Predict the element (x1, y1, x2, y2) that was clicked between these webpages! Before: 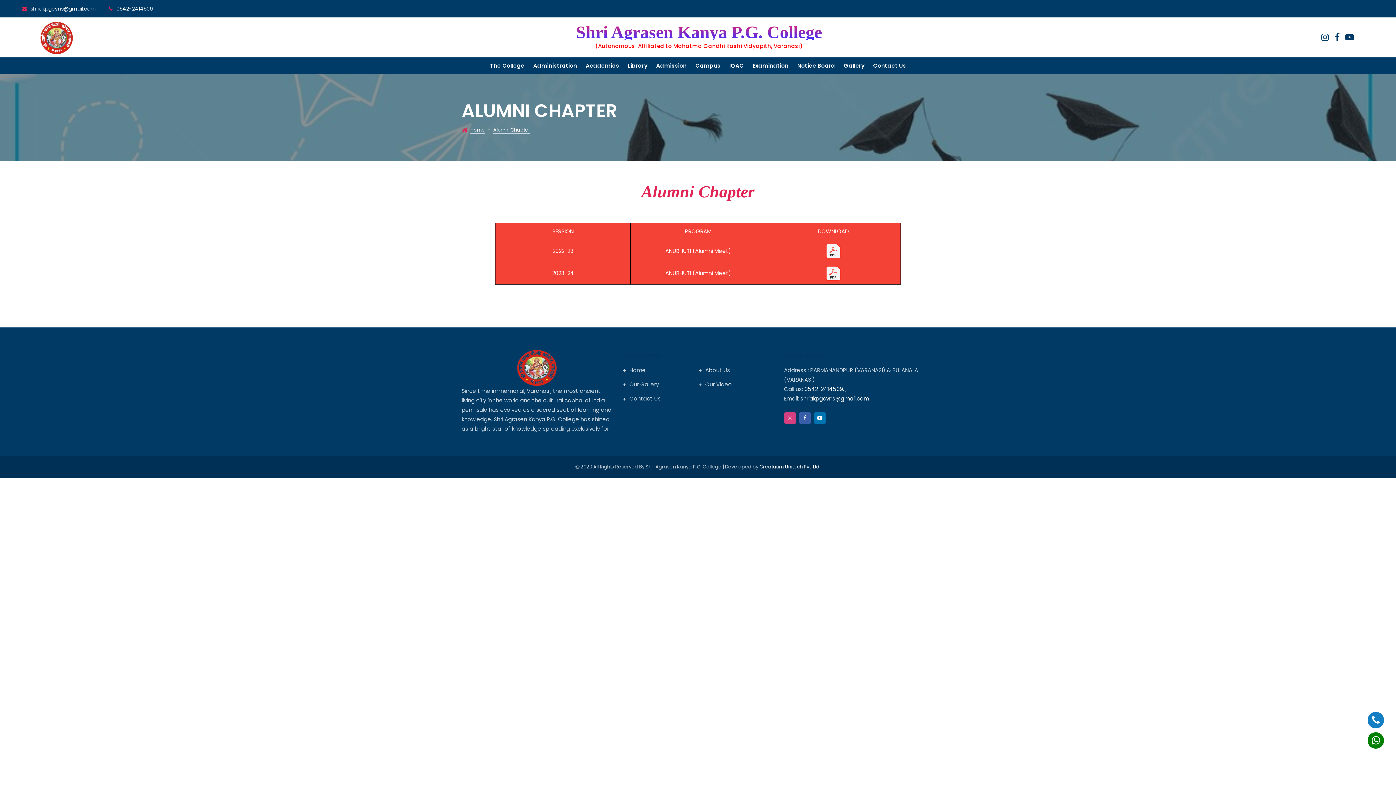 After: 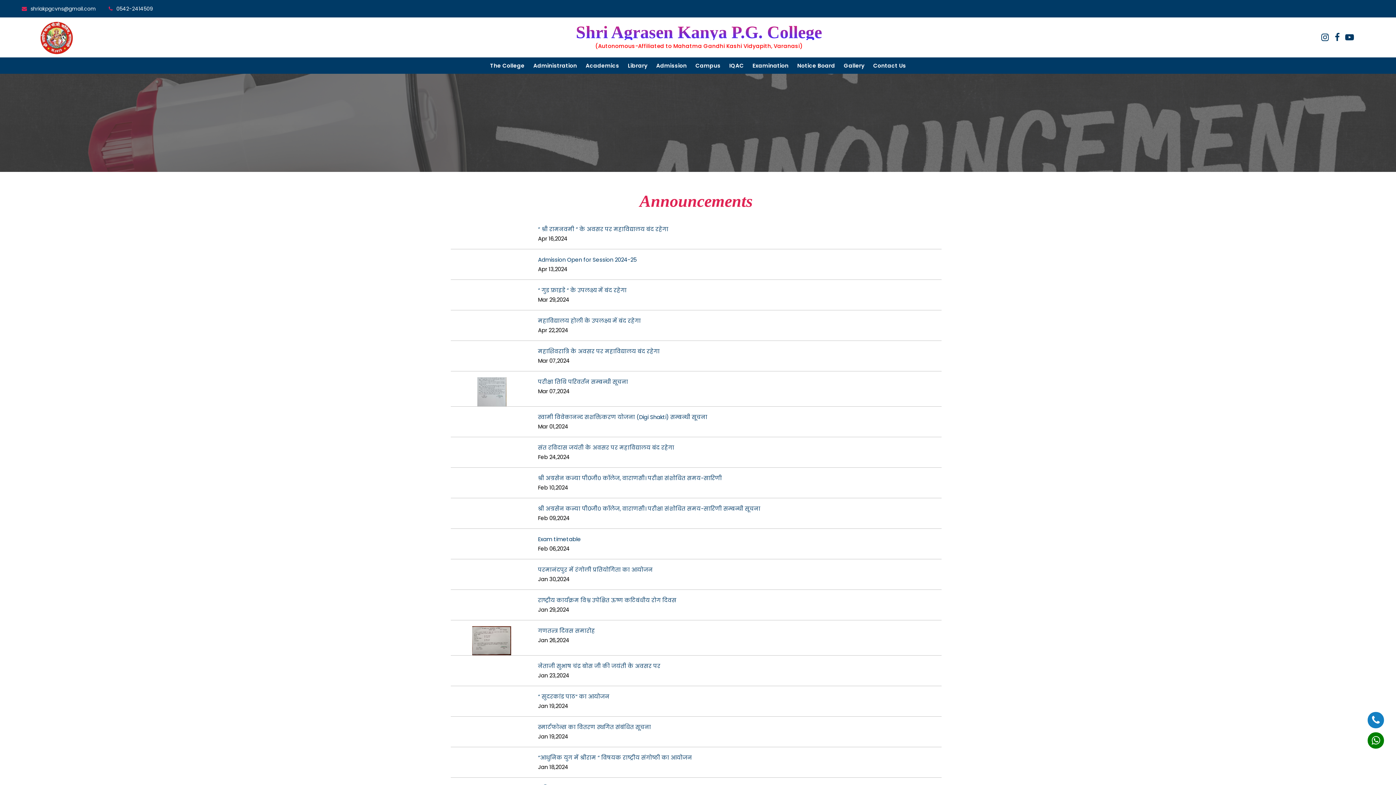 Action: label: Notice Board bbox: (793, 57, 838, 73)